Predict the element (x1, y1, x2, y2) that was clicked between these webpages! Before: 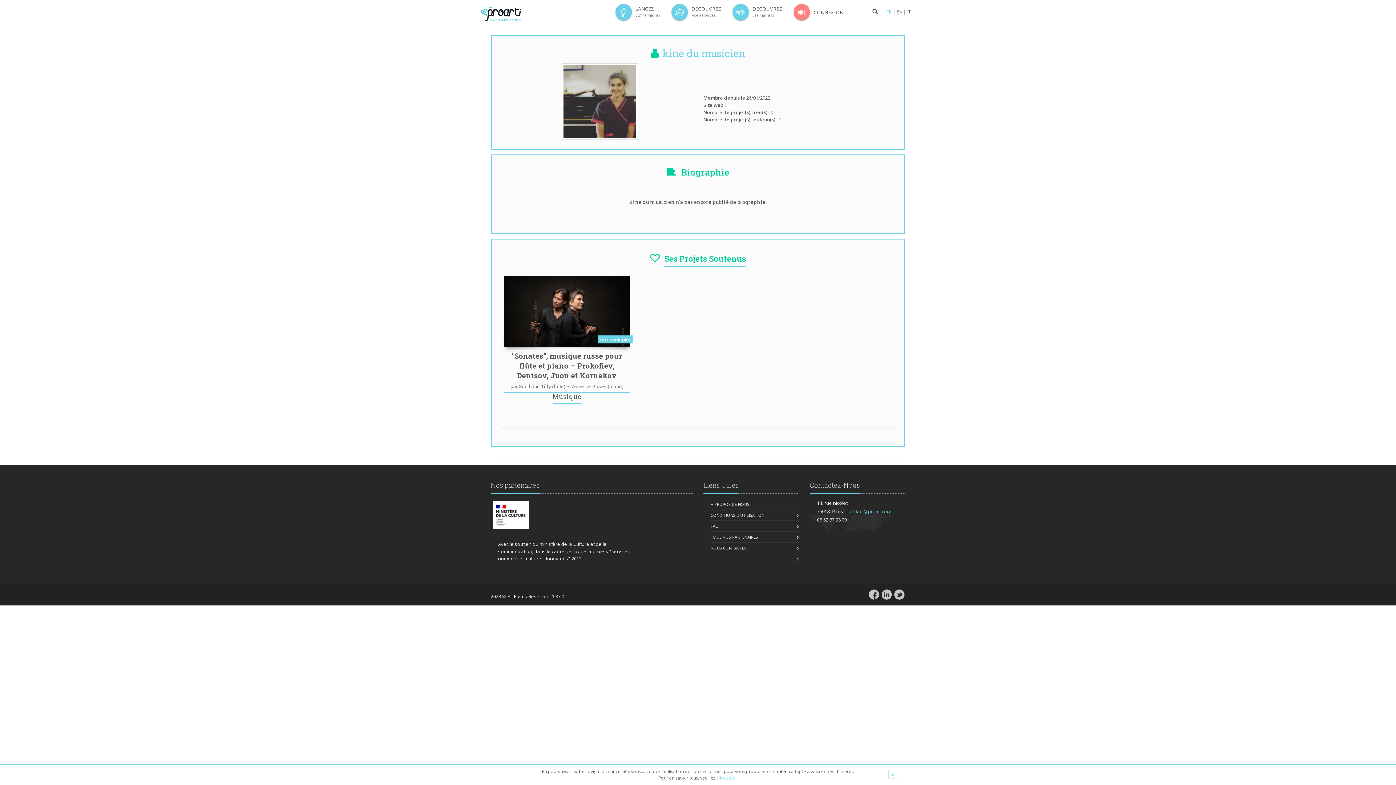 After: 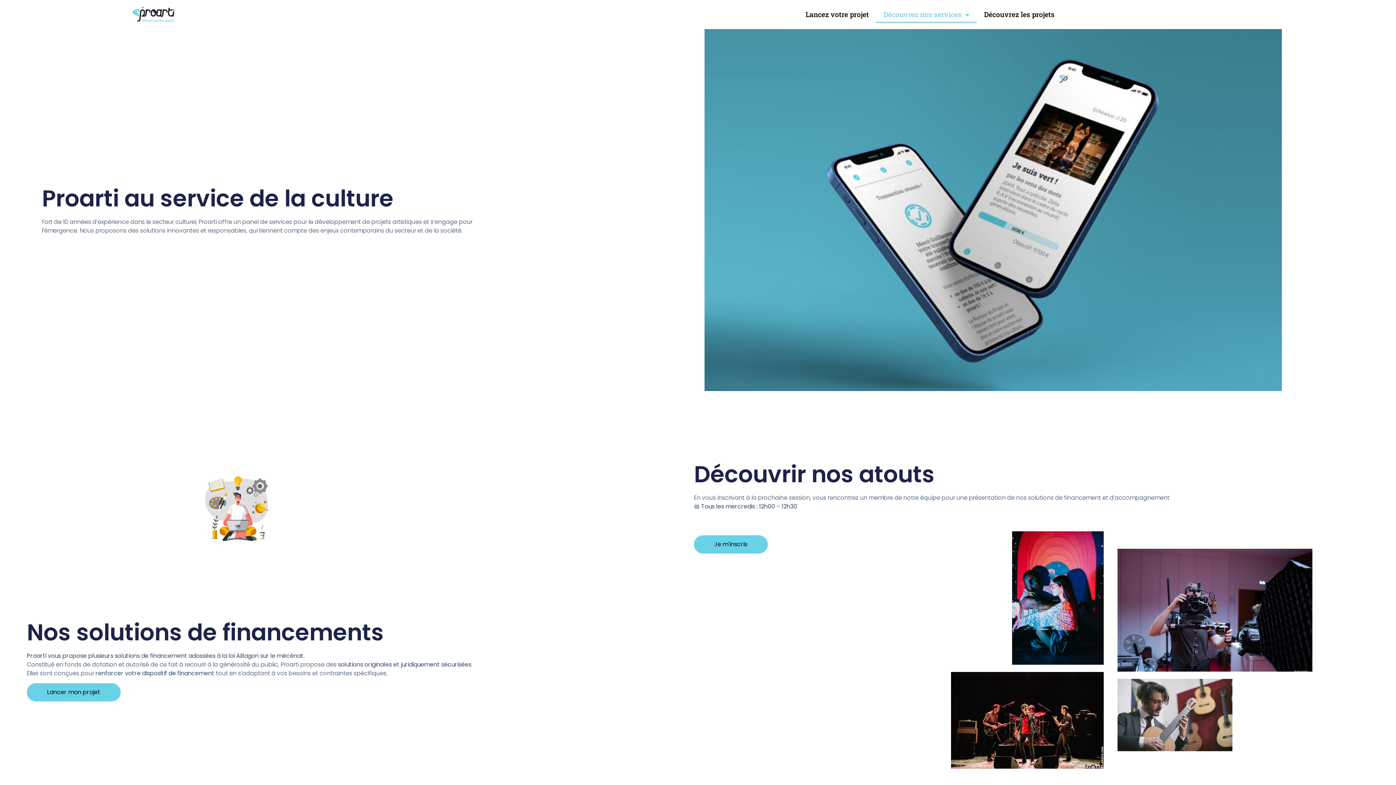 Action: label: DÉCOUVREZ
NOS SERVICES bbox: (668, 0, 721, 24)